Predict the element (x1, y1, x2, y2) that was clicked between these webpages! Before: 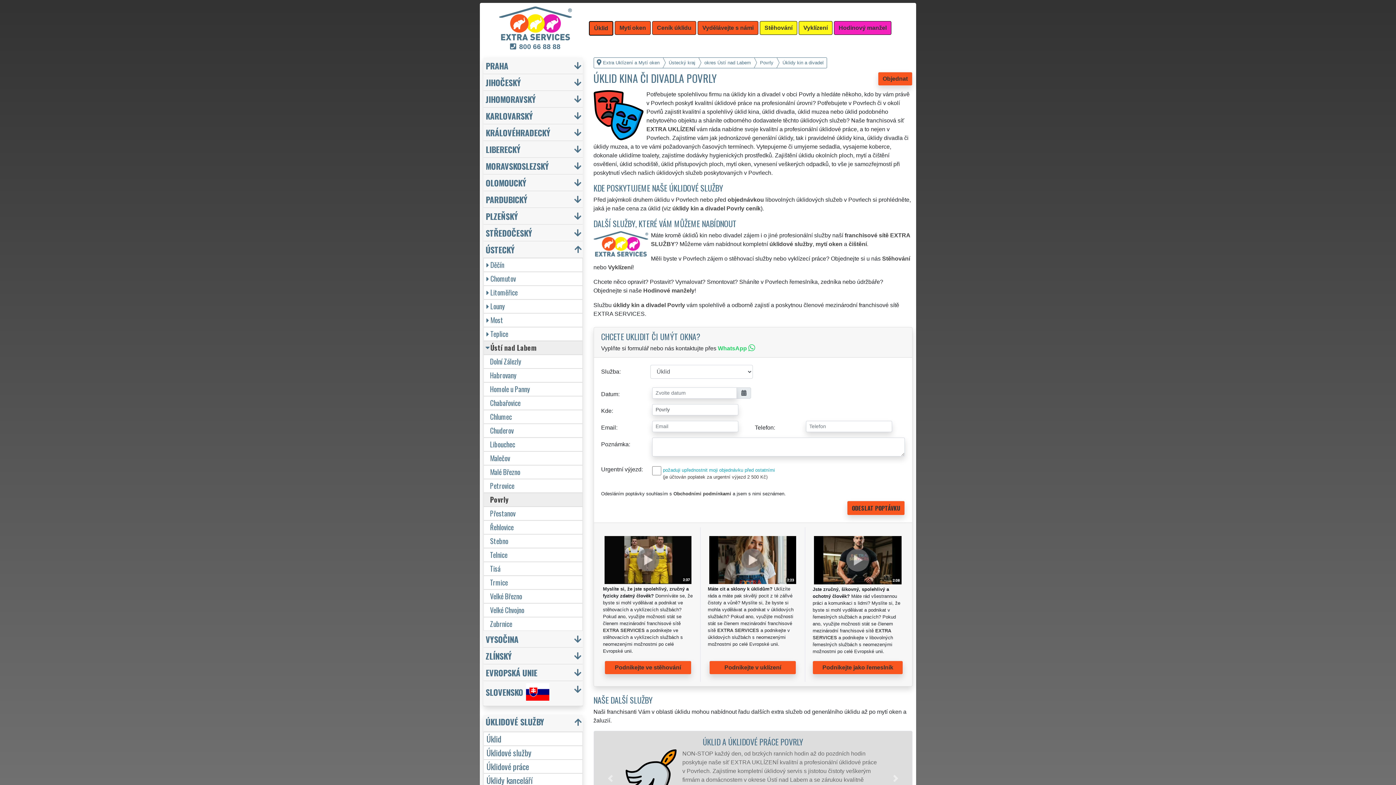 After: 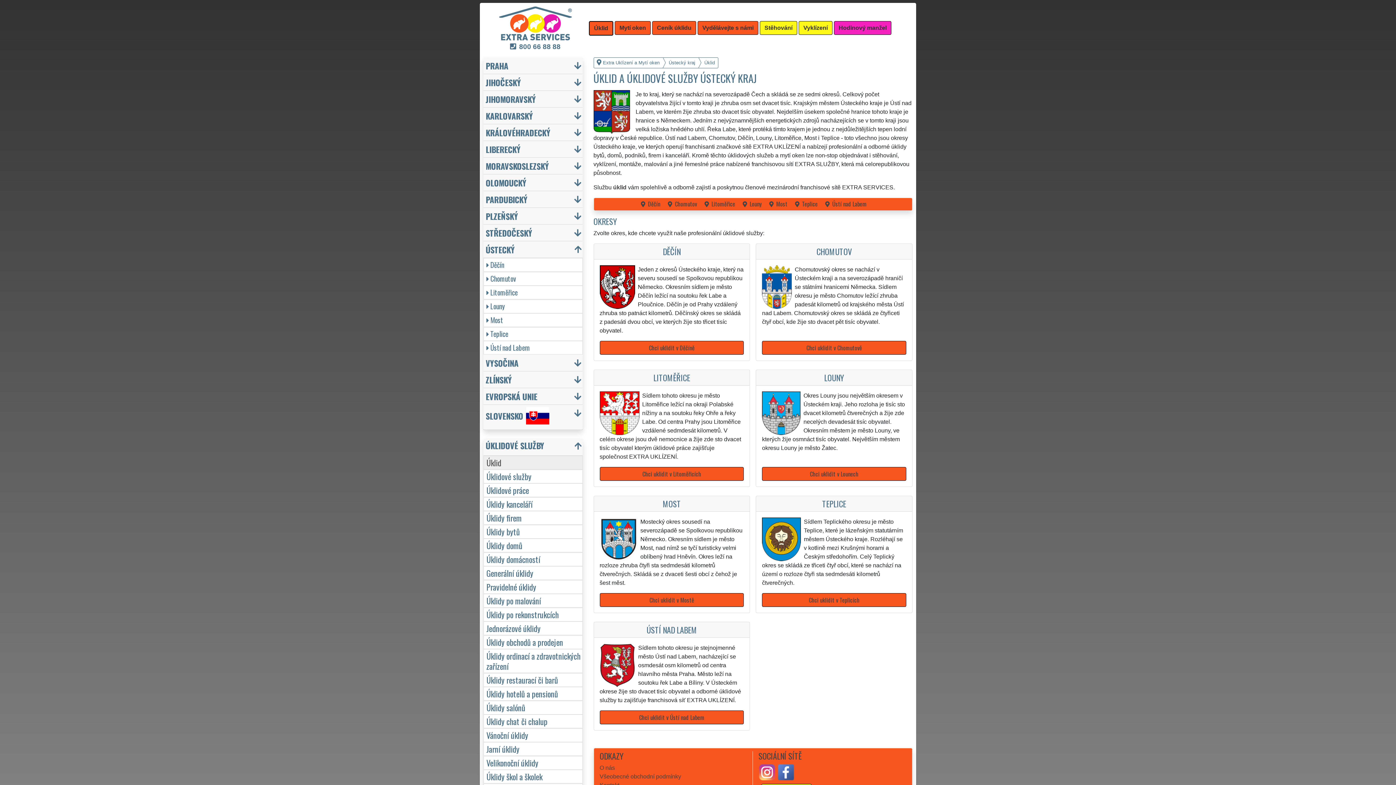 Action: label: Ústecký kraj bbox: (668, 59, 695, 65)